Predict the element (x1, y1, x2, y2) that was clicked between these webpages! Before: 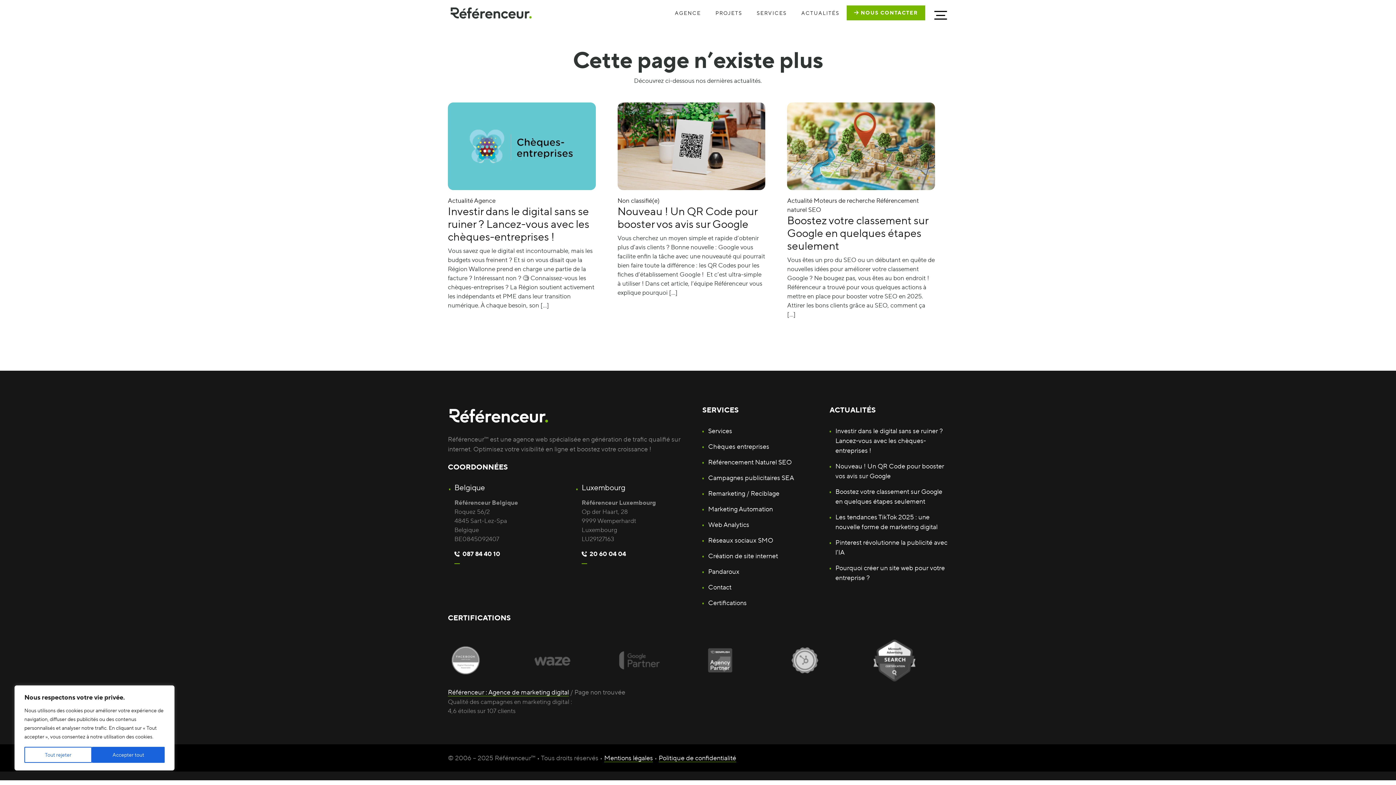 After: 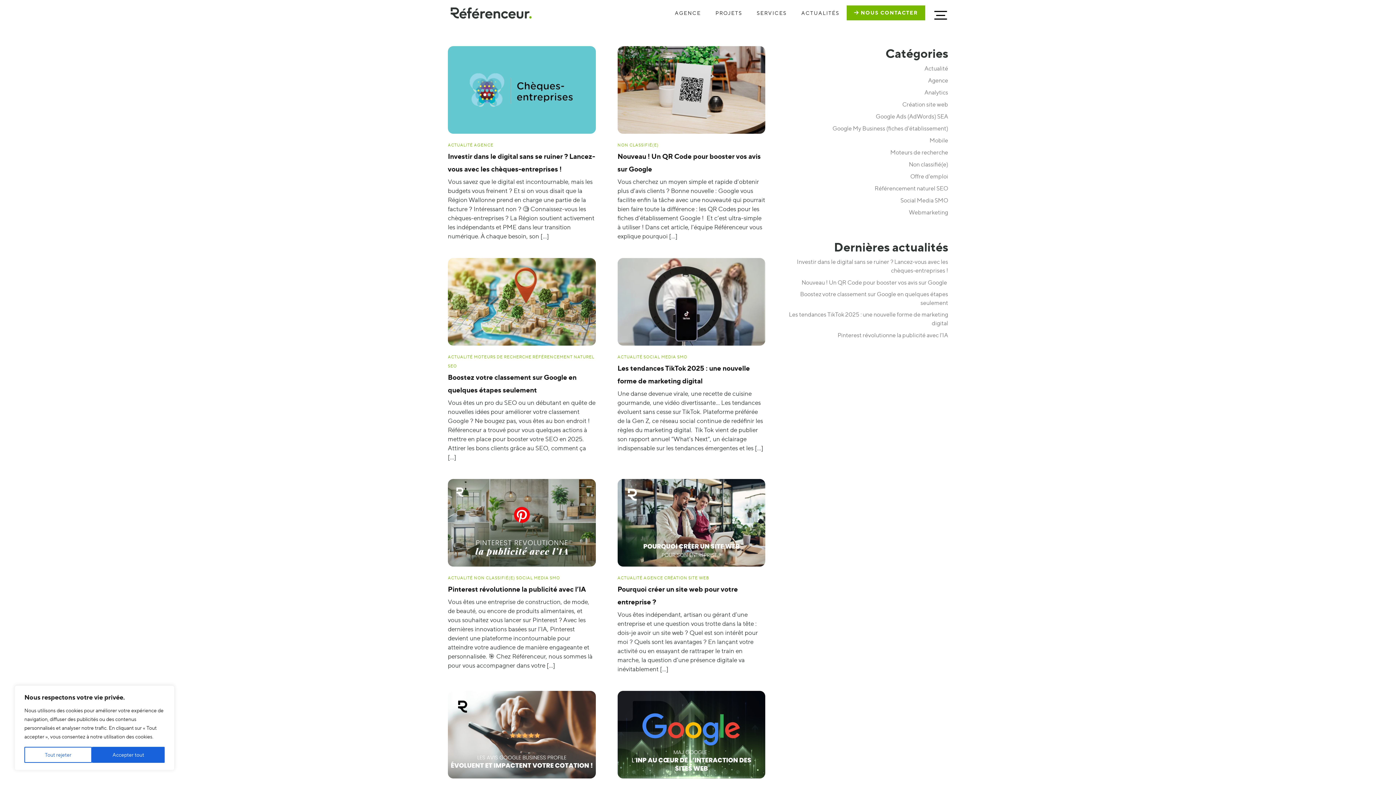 Action: label: ACTUALITÉS bbox: (794, 5, 846, 20)